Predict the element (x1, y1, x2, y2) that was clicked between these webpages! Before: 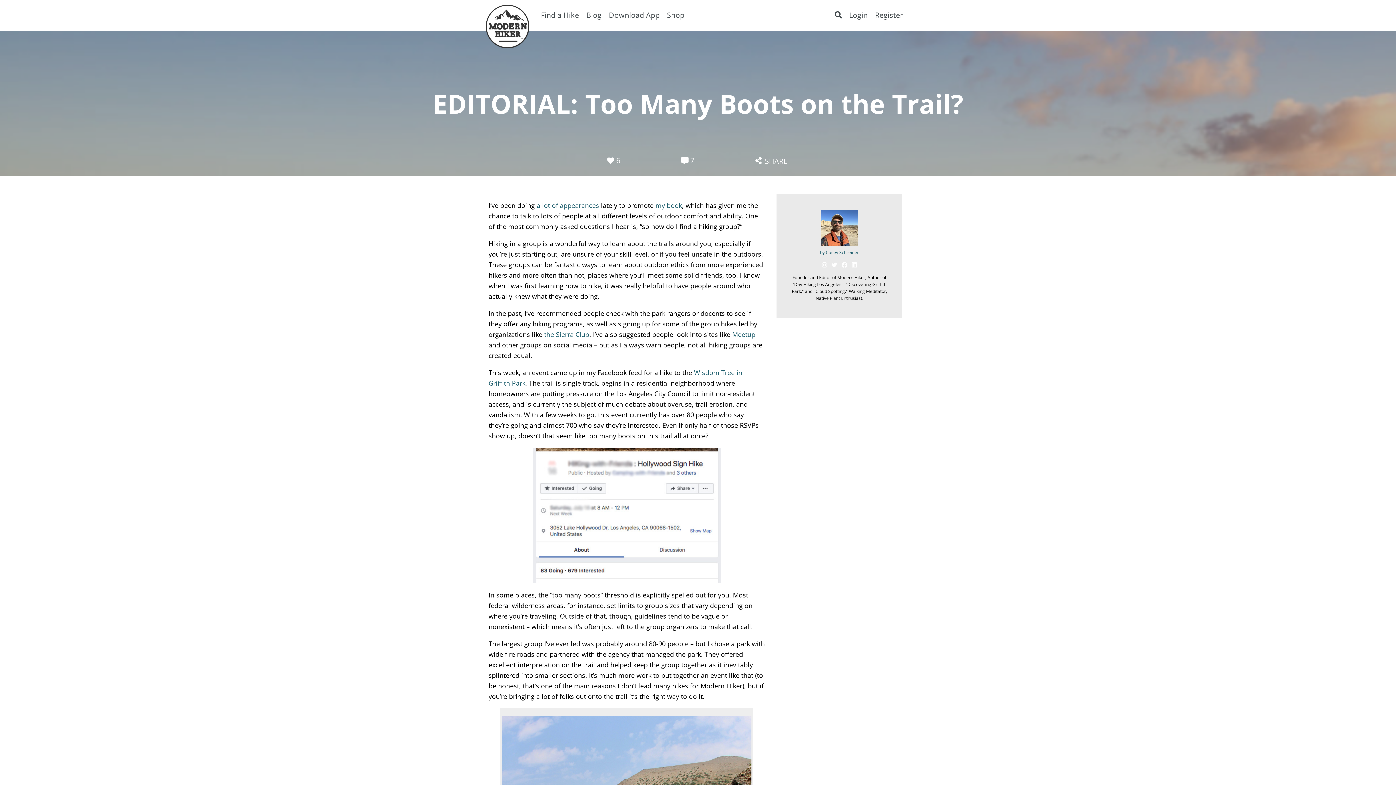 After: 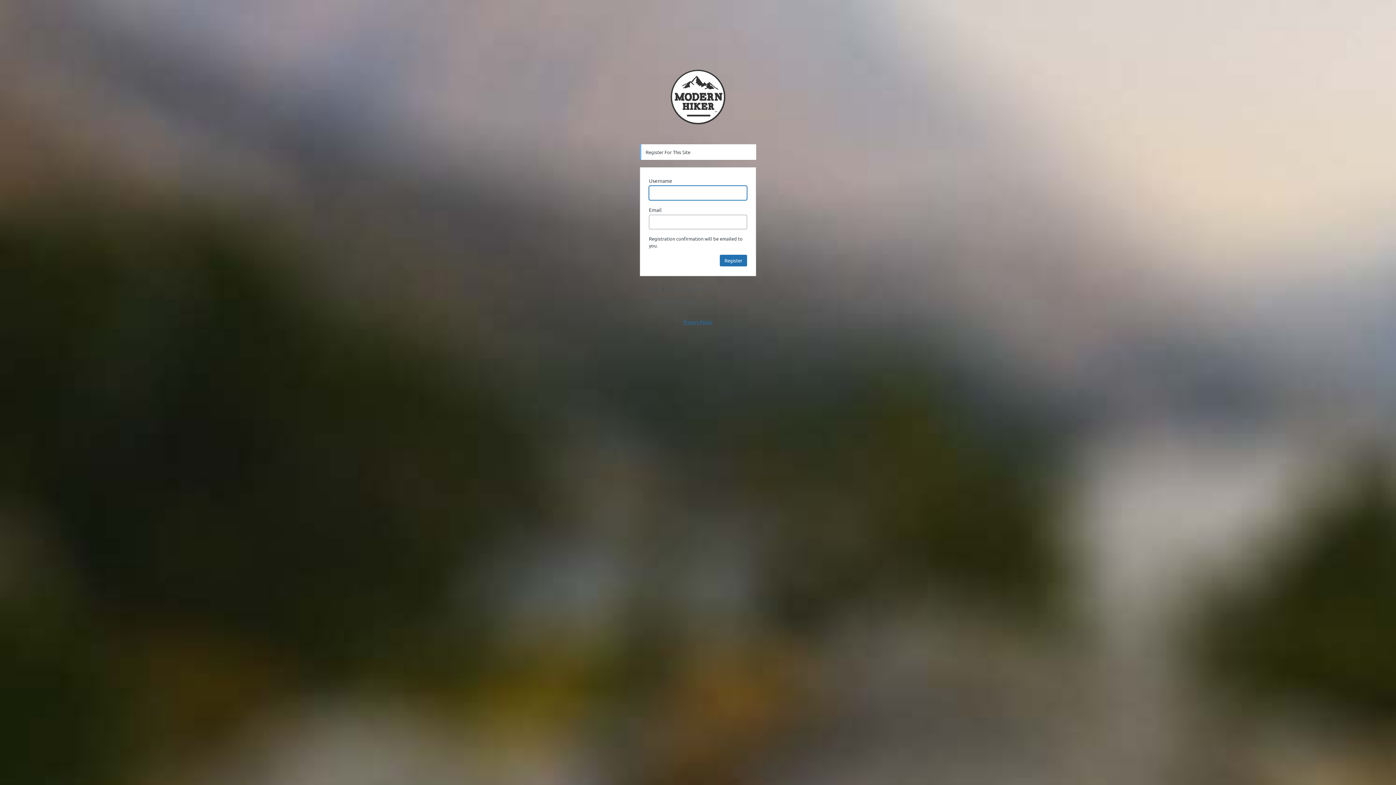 Action: label: Register bbox: (875, 9, 903, 20)